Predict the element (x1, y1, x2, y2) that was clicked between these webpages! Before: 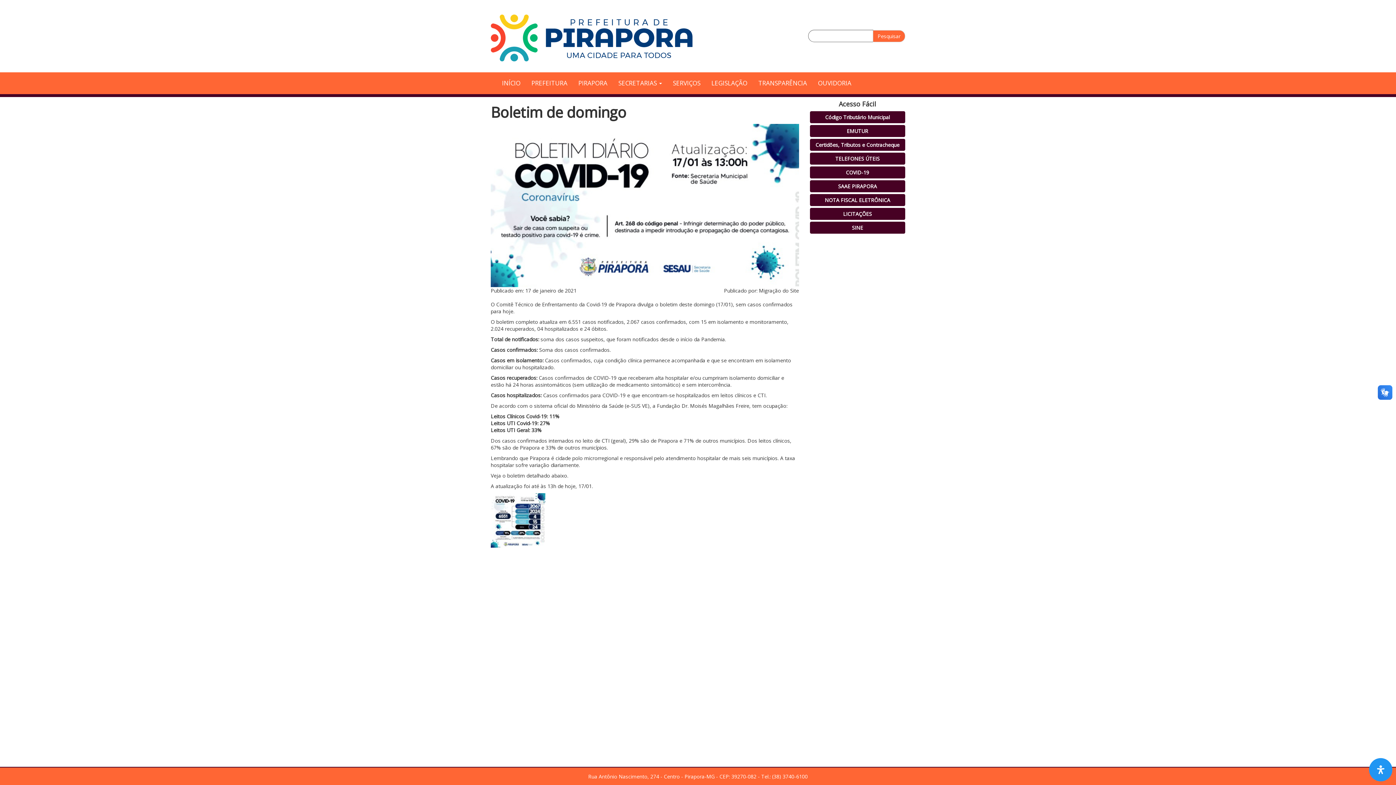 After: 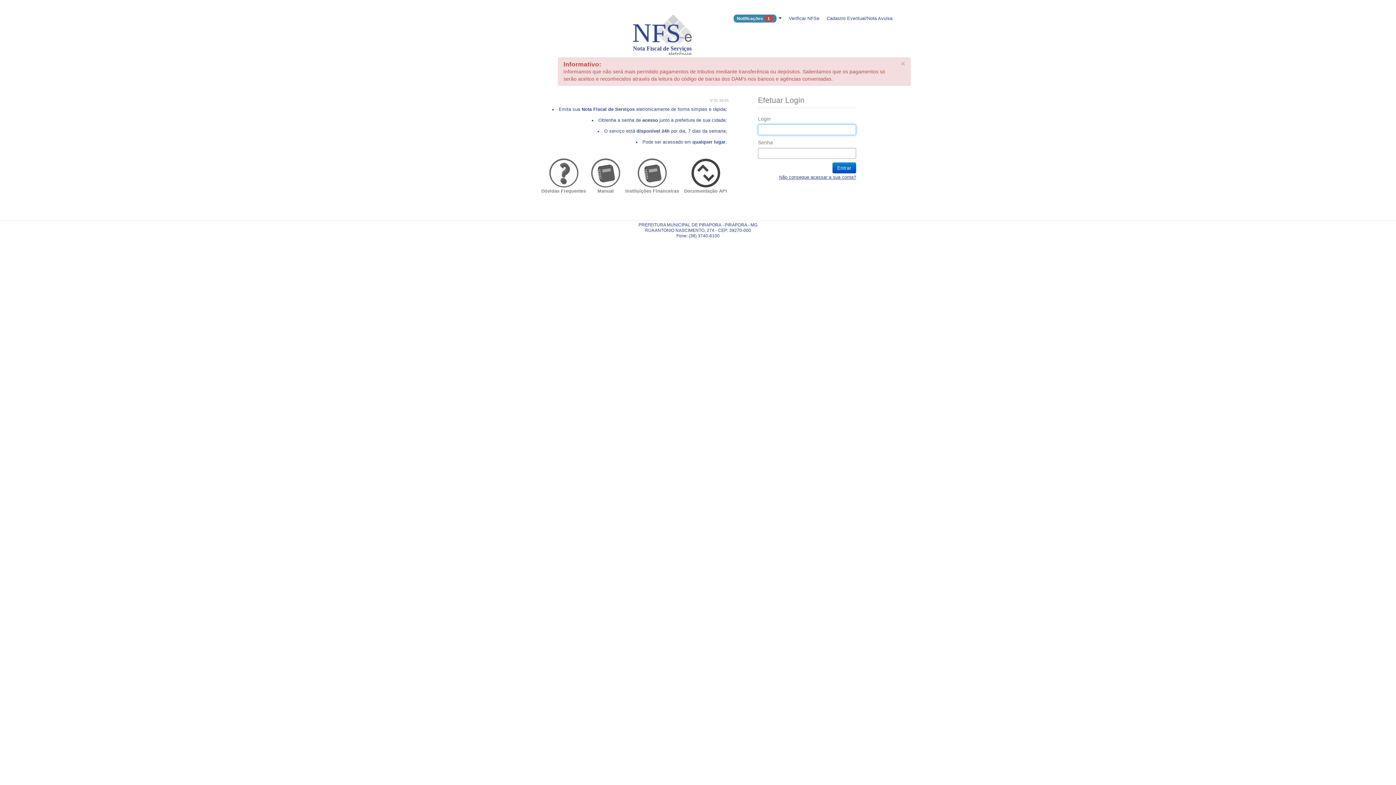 Action: bbox: (825, 196, 890, 203) label: NOTA FISCAL ELETRÔNICA